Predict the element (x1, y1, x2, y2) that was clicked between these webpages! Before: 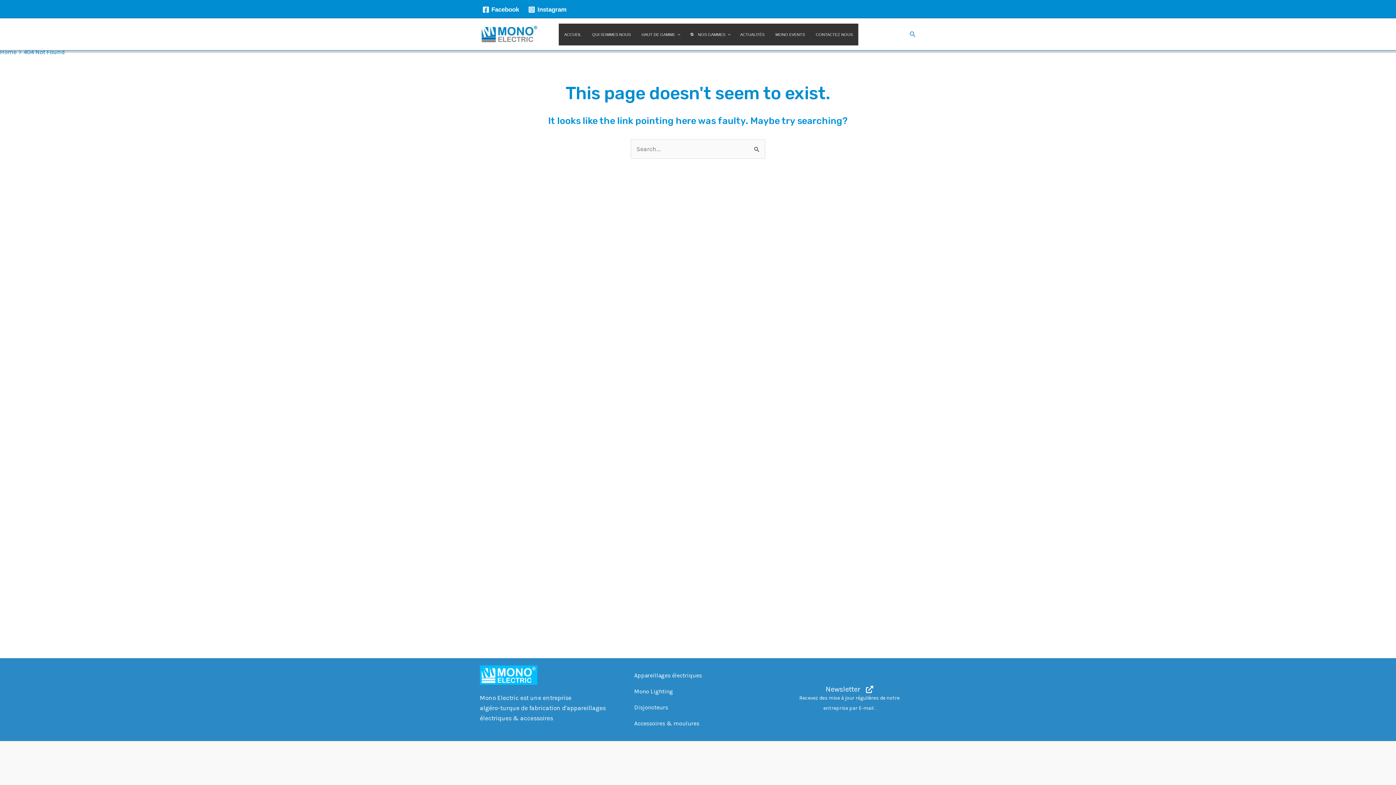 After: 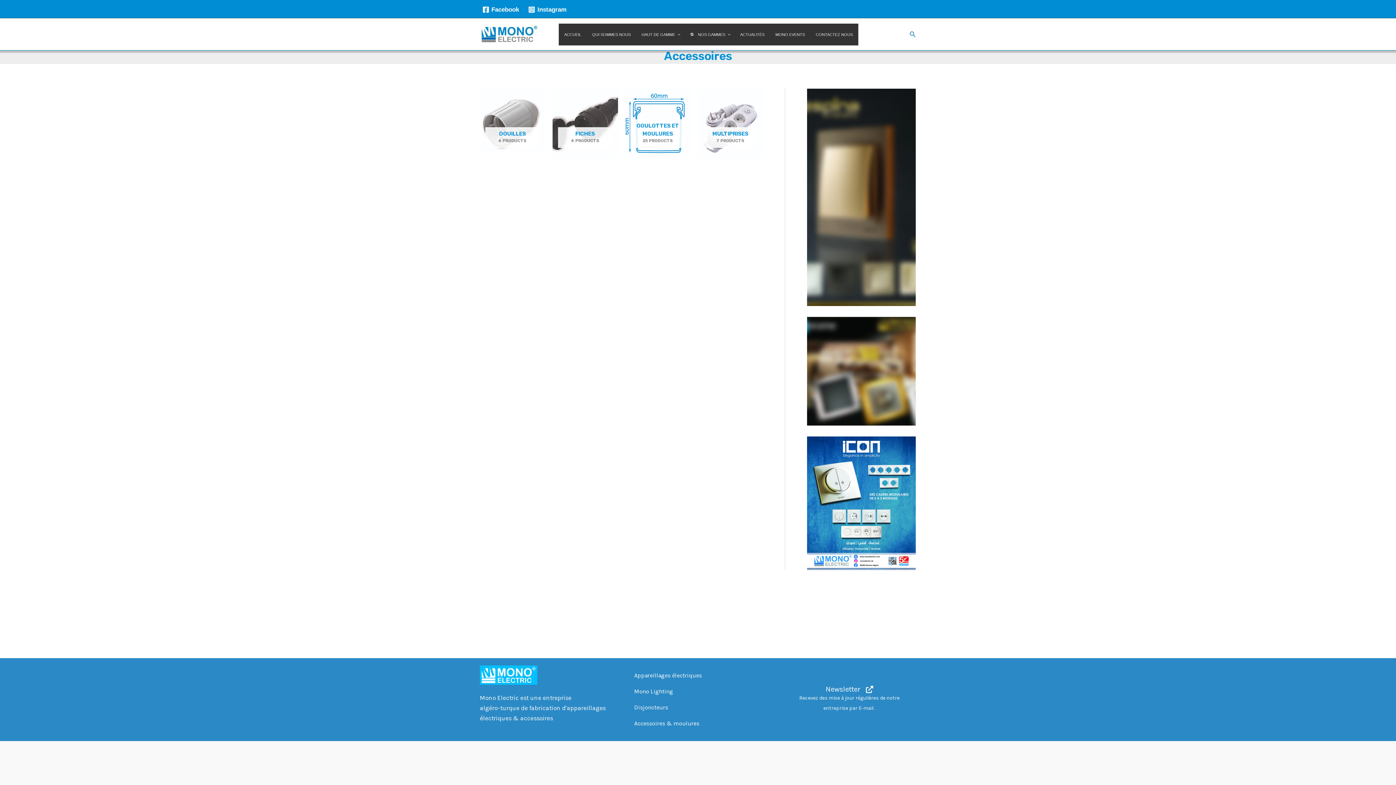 Action: bbox: (631, 716, 702, 732) label: Accessoires & moulures